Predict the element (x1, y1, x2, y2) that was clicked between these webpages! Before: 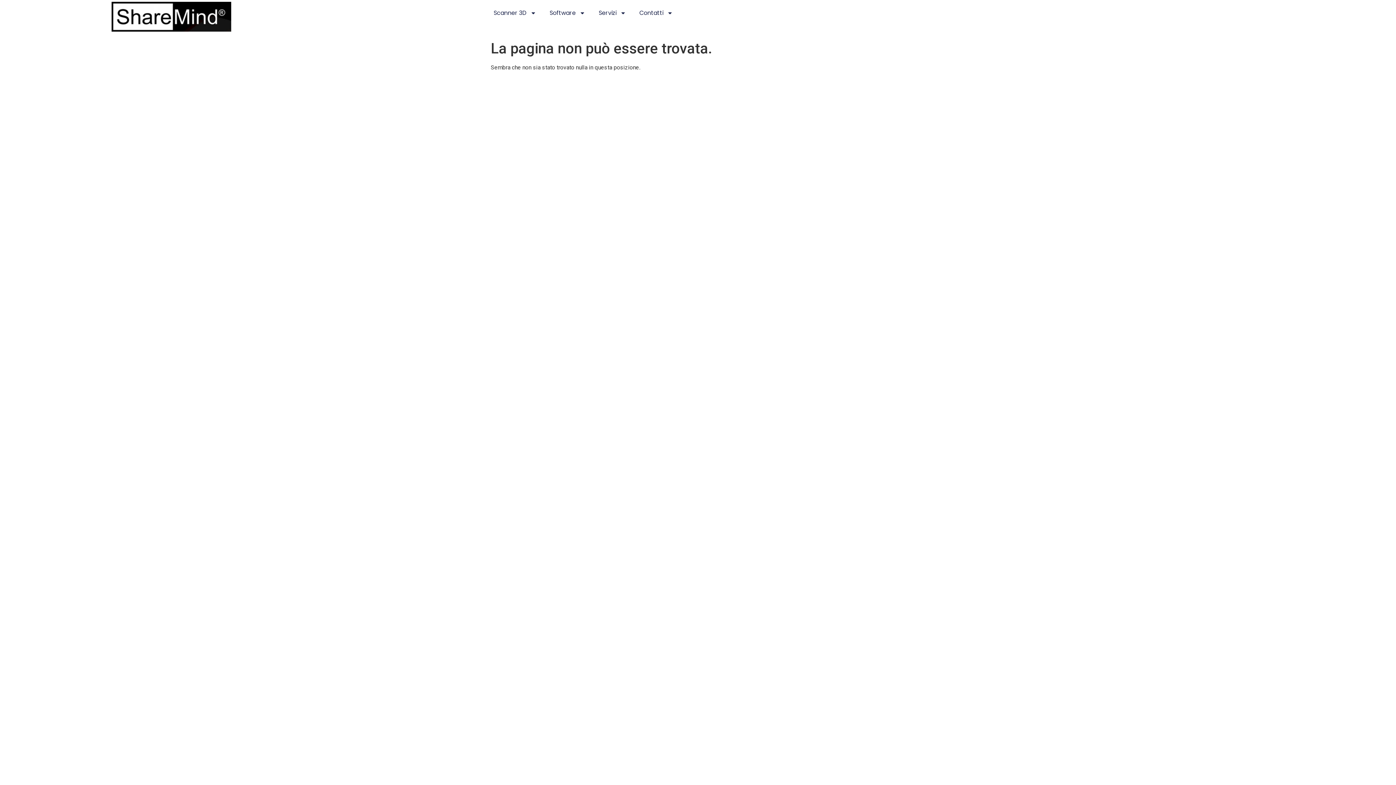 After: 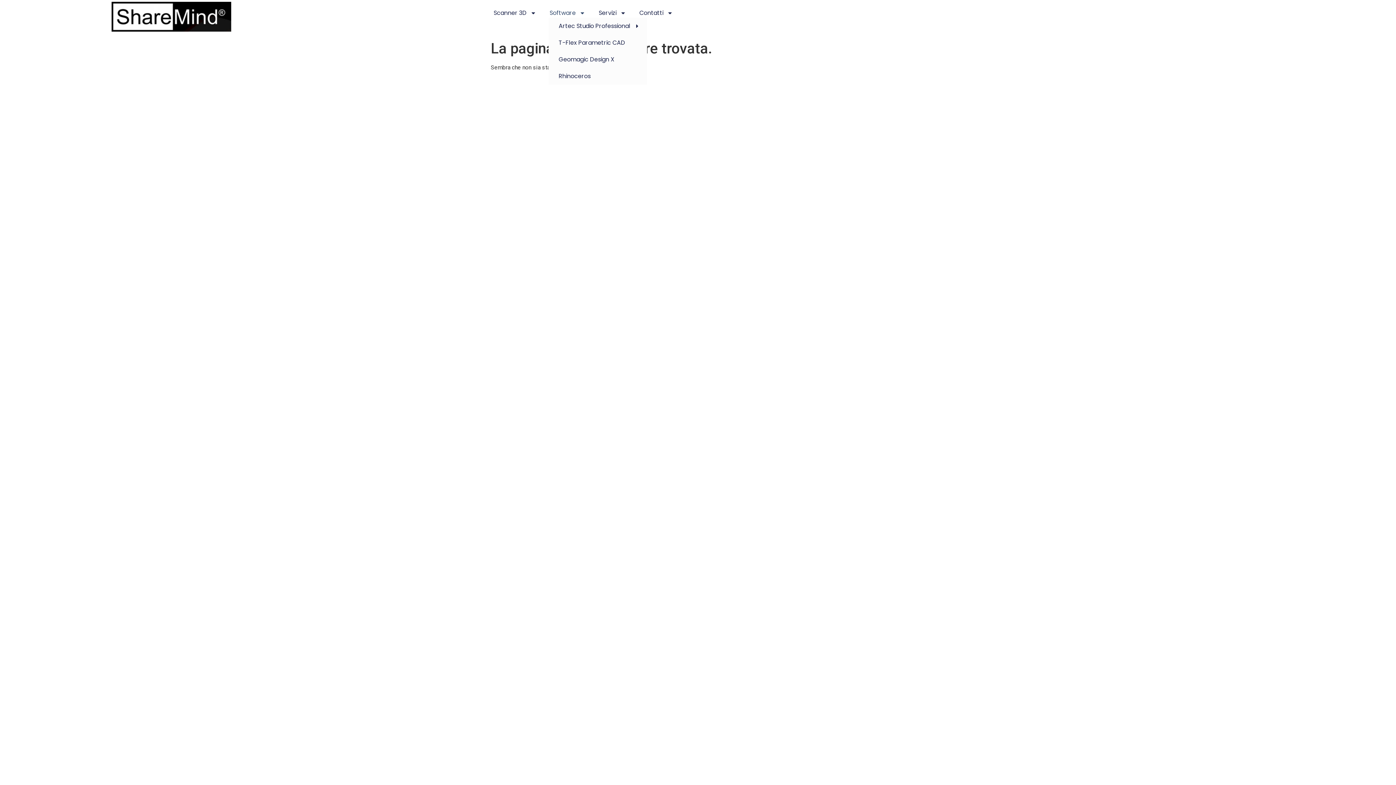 Action: bbox: (548, 8, 586, 17) label: Software